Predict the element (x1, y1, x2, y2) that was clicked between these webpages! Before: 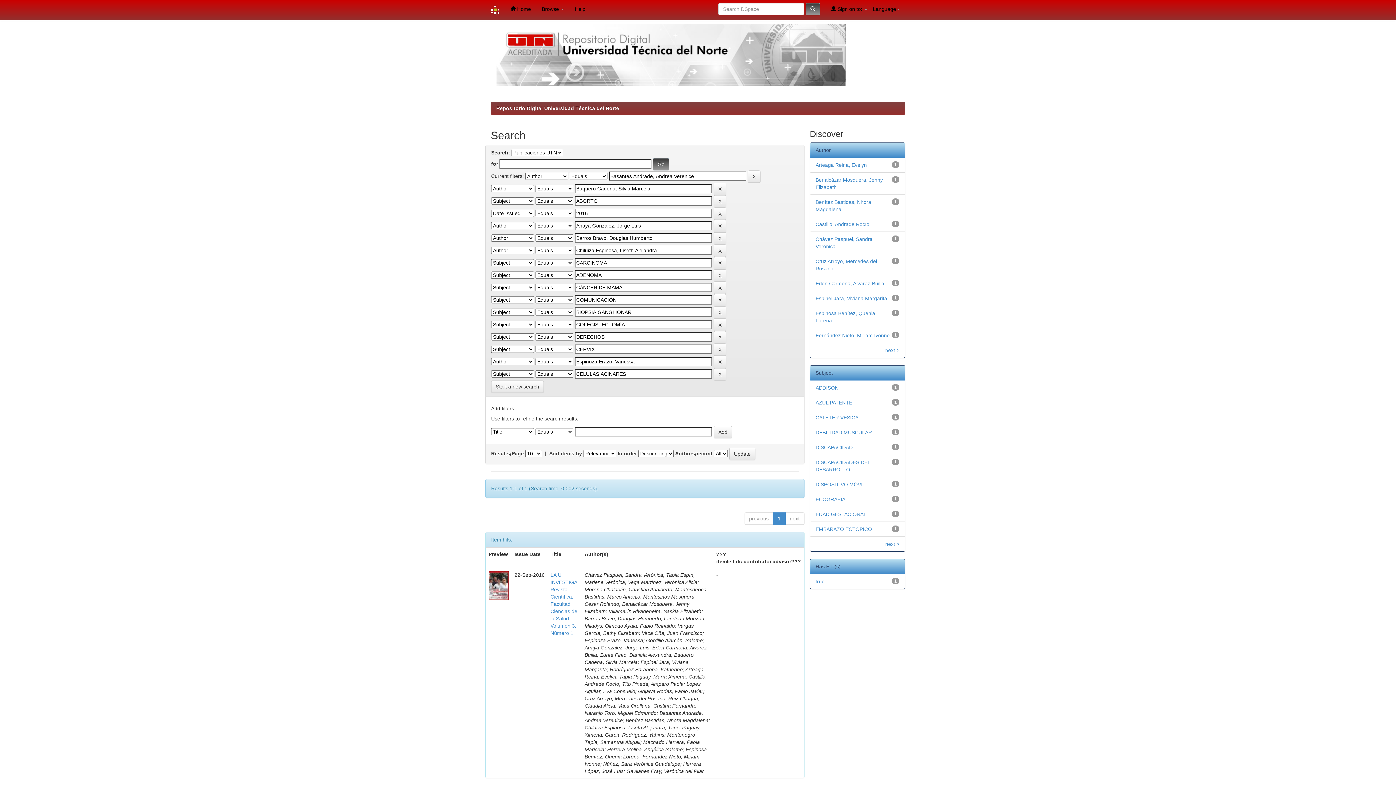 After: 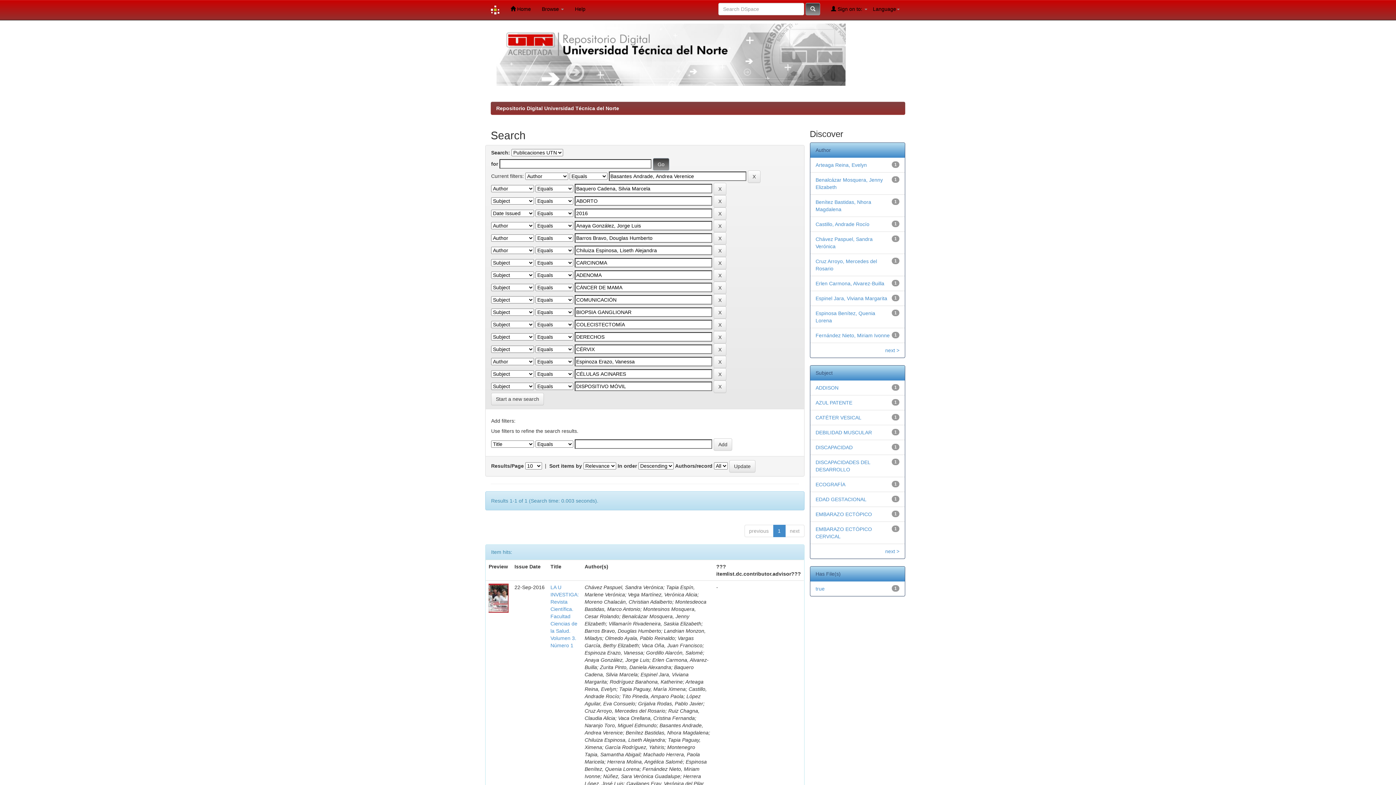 Action: label: DISPOSITIVO MÓVIL bbox: (815, 481, 865, 487)